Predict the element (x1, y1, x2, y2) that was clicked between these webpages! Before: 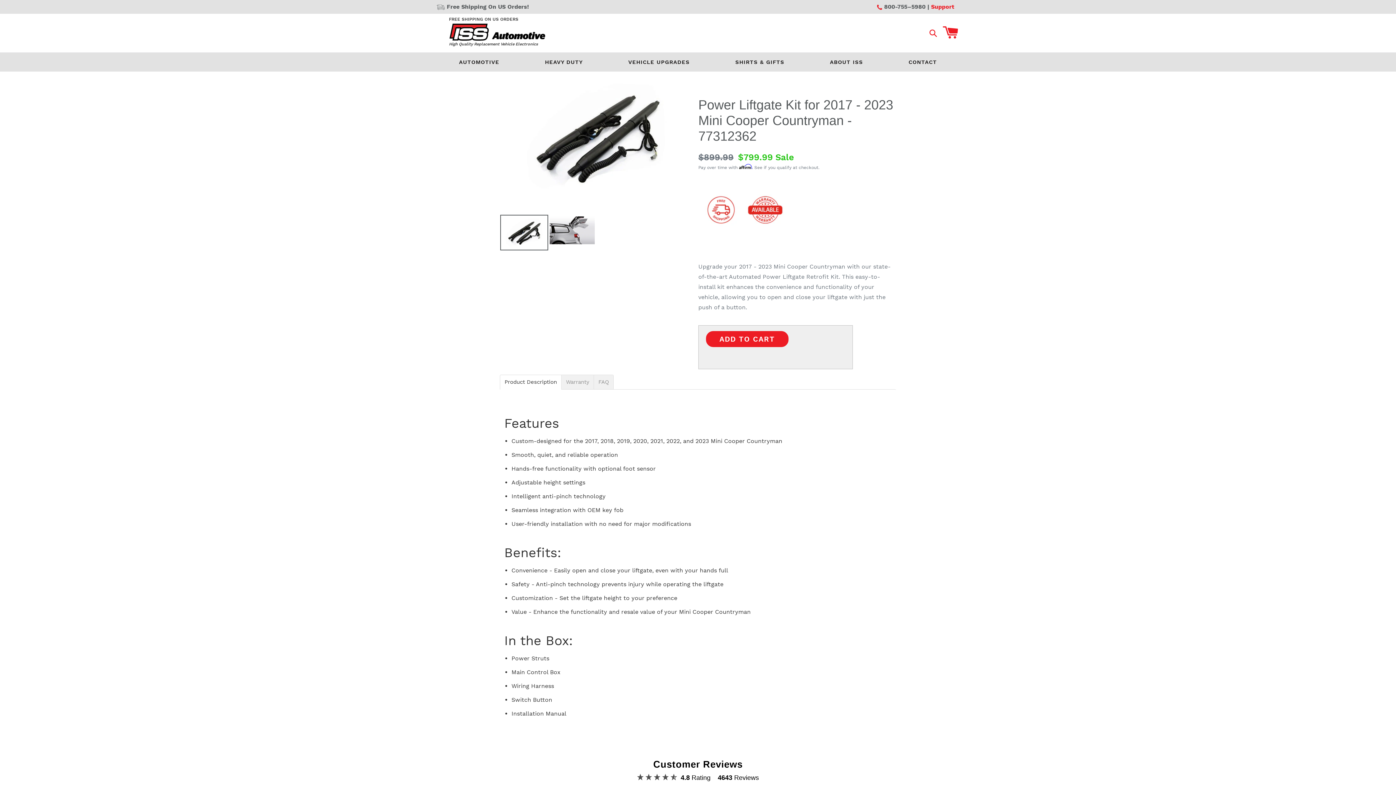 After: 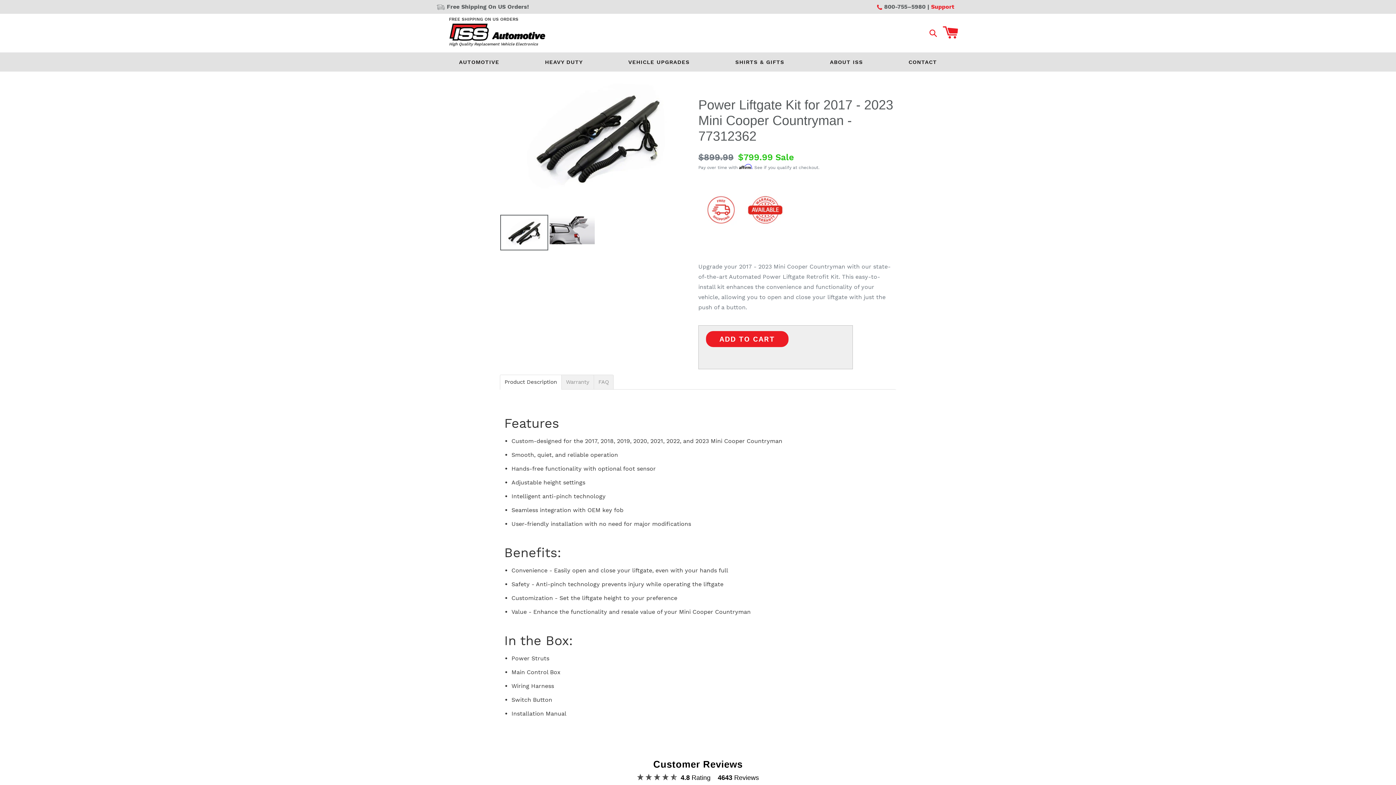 Action: bbox: (500, 214, 548, 250)